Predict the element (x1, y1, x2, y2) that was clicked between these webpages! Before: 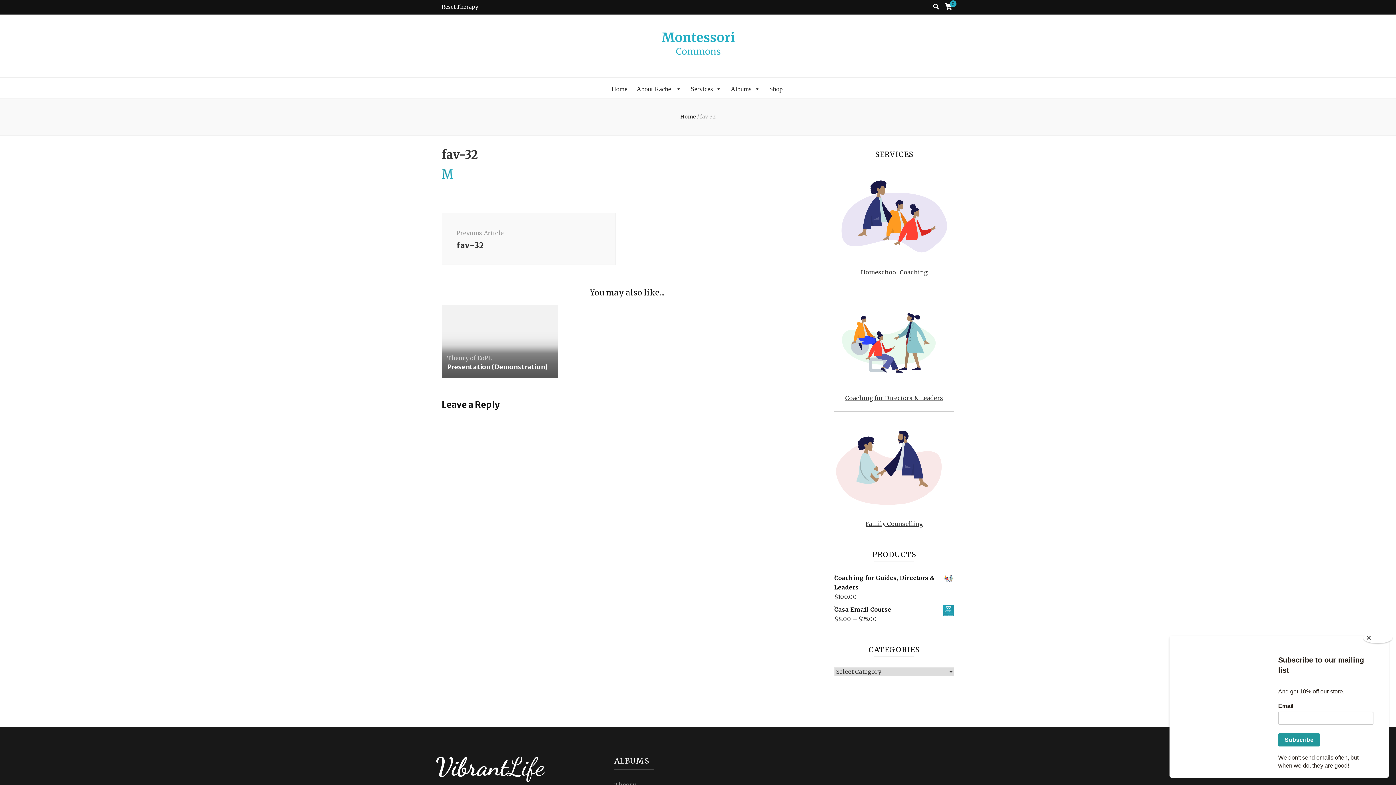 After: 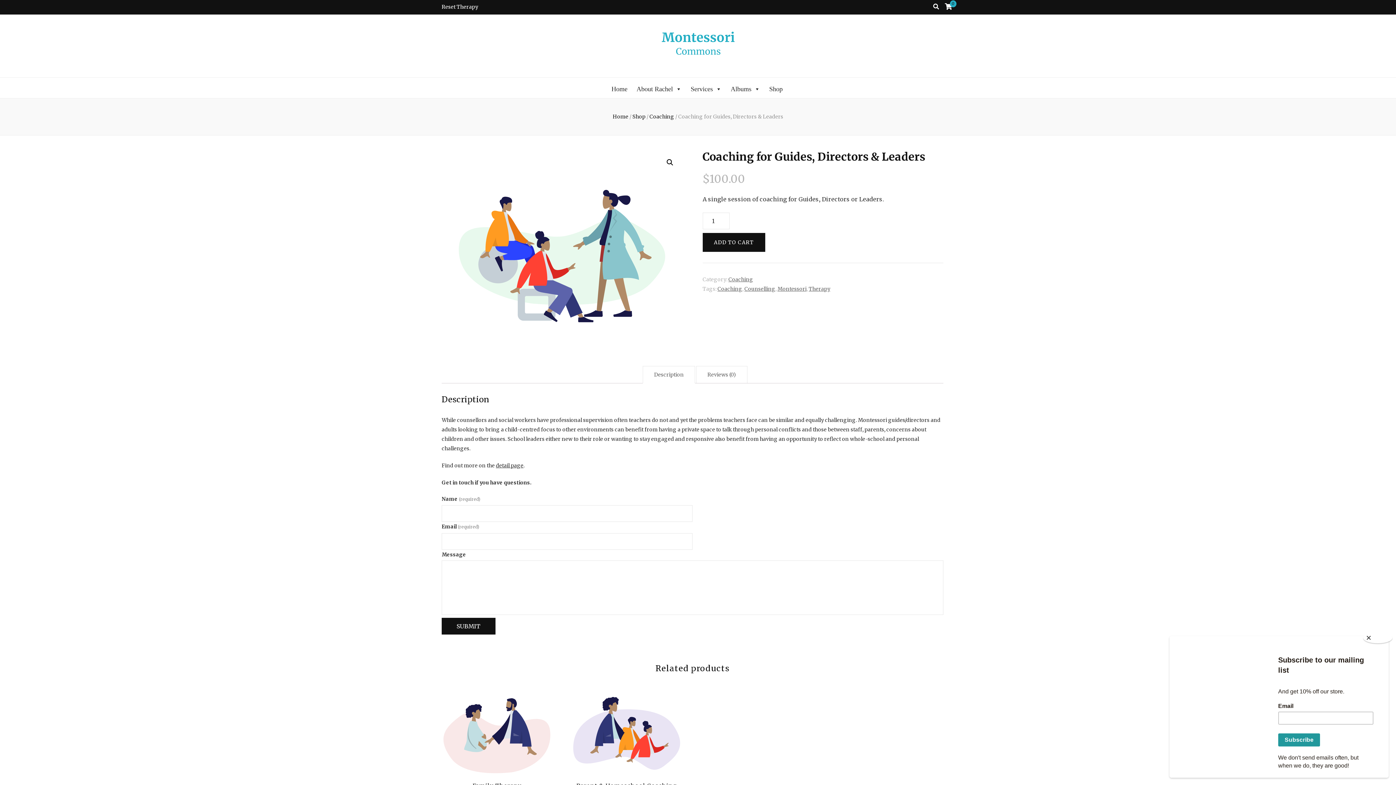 Action: label: Coaching for Guides, Directors & Leaders bbox: (834, 573, 954, 592)